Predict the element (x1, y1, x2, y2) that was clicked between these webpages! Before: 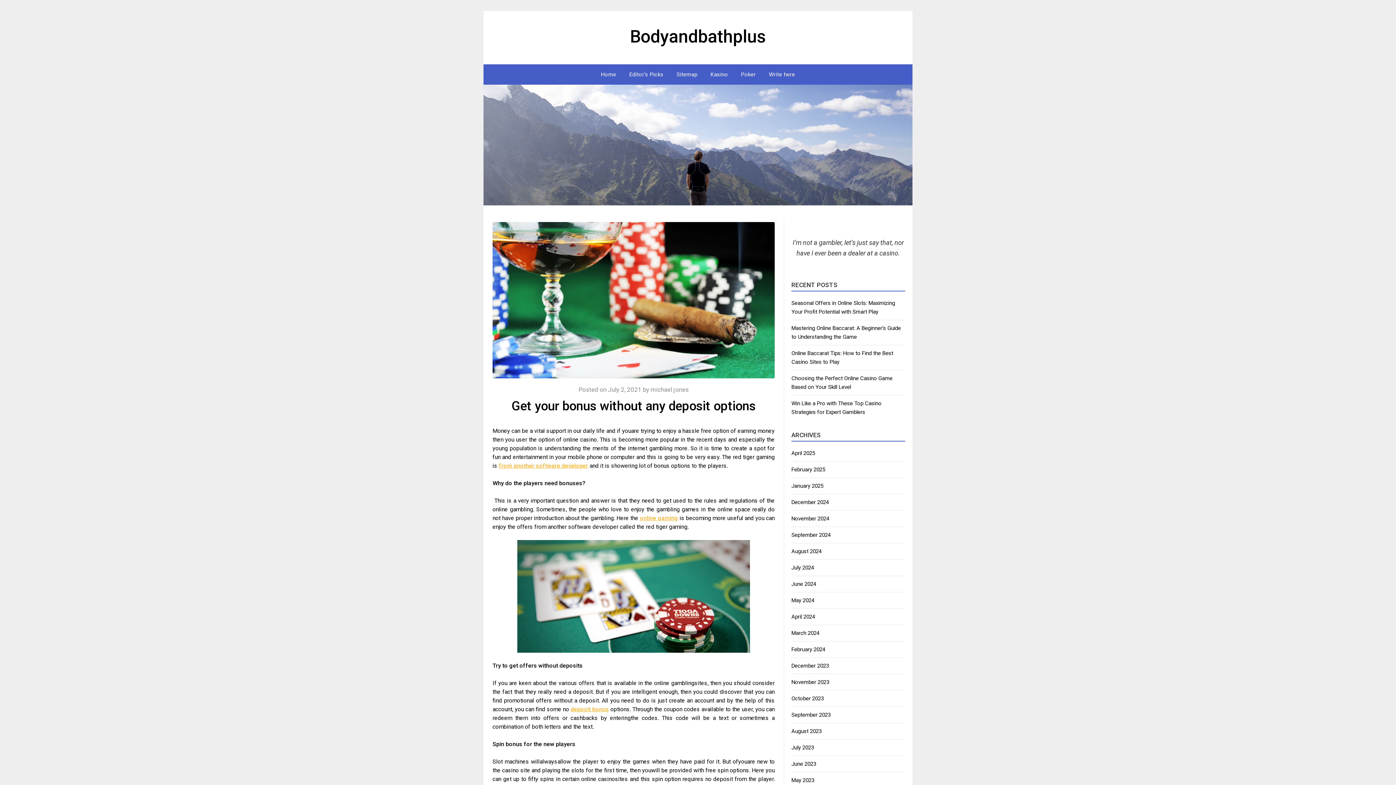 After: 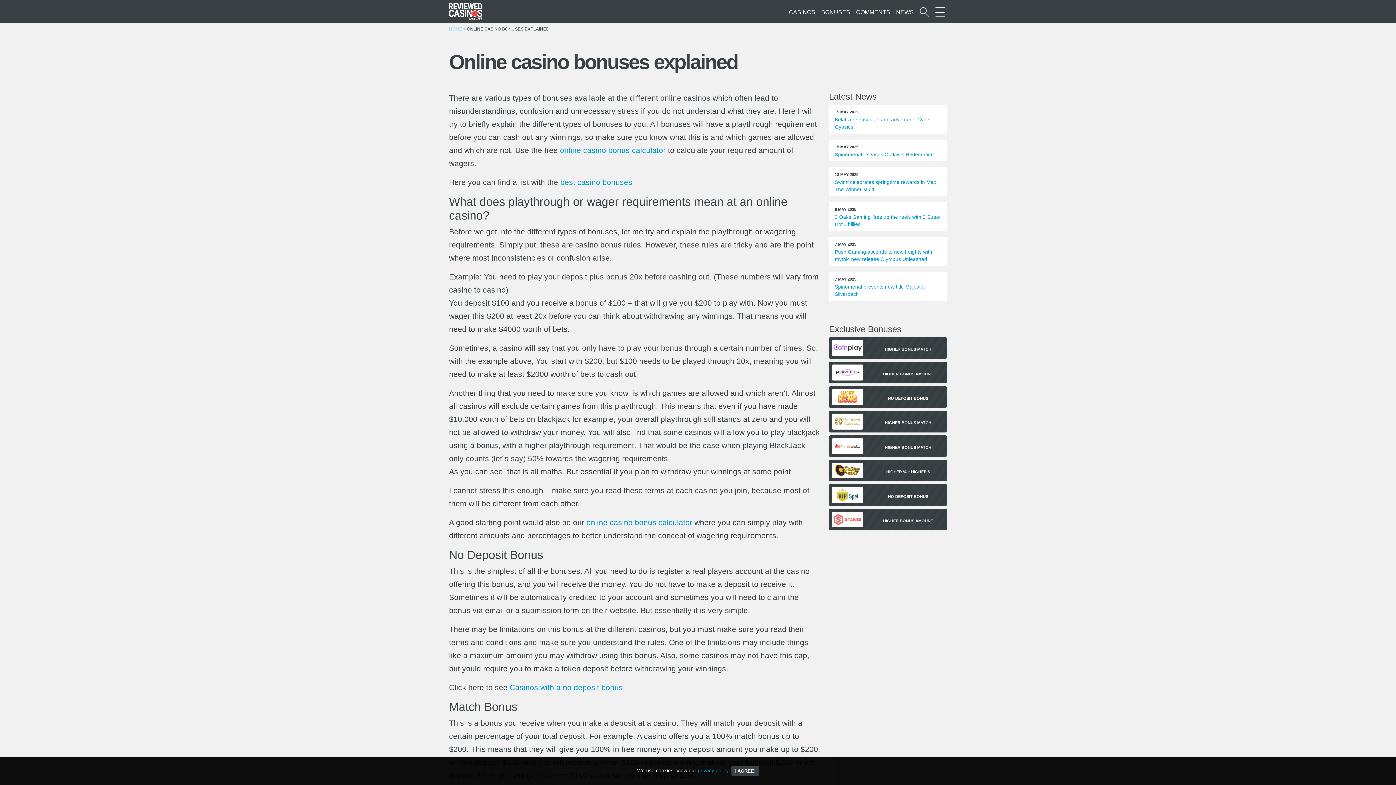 Action: label: deposit bonus bbox: (570, 706, 609, 712)